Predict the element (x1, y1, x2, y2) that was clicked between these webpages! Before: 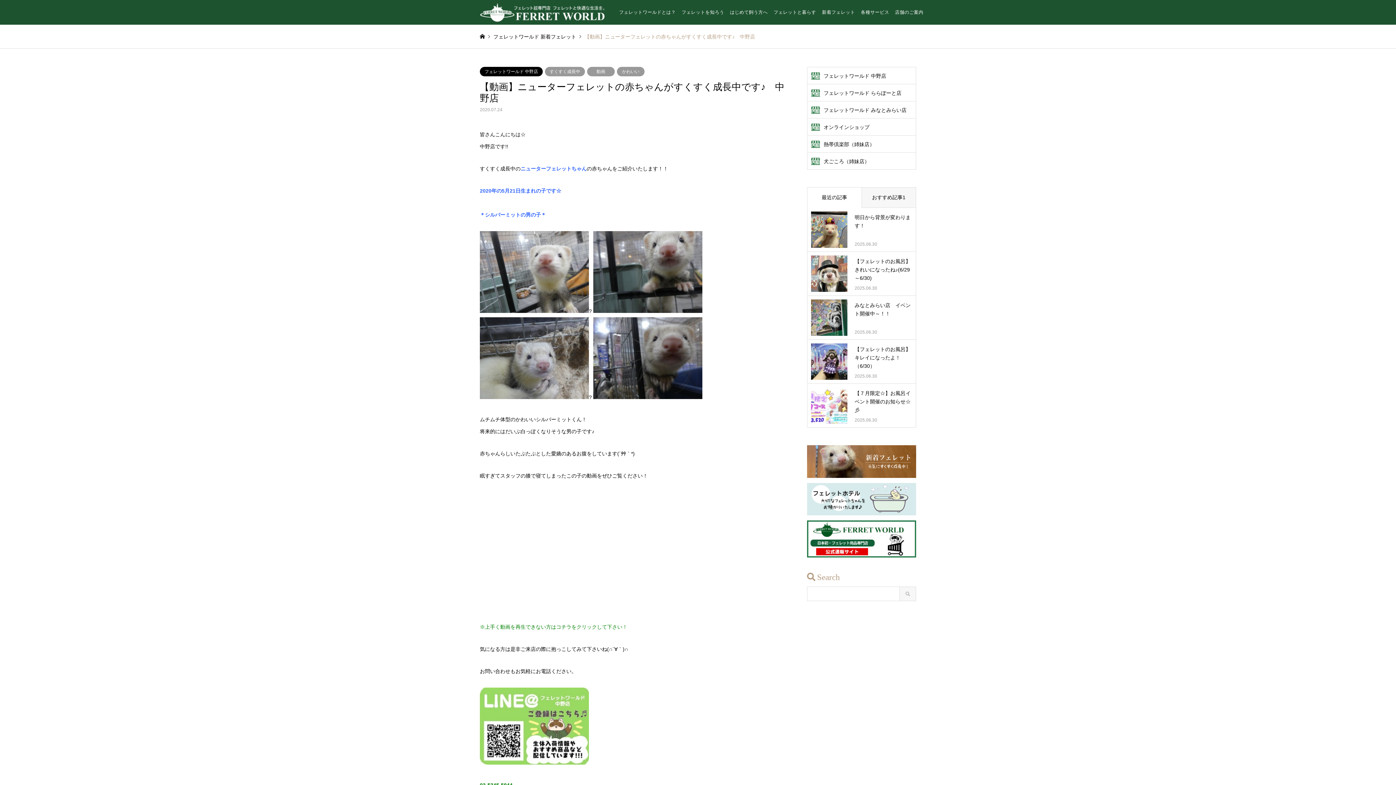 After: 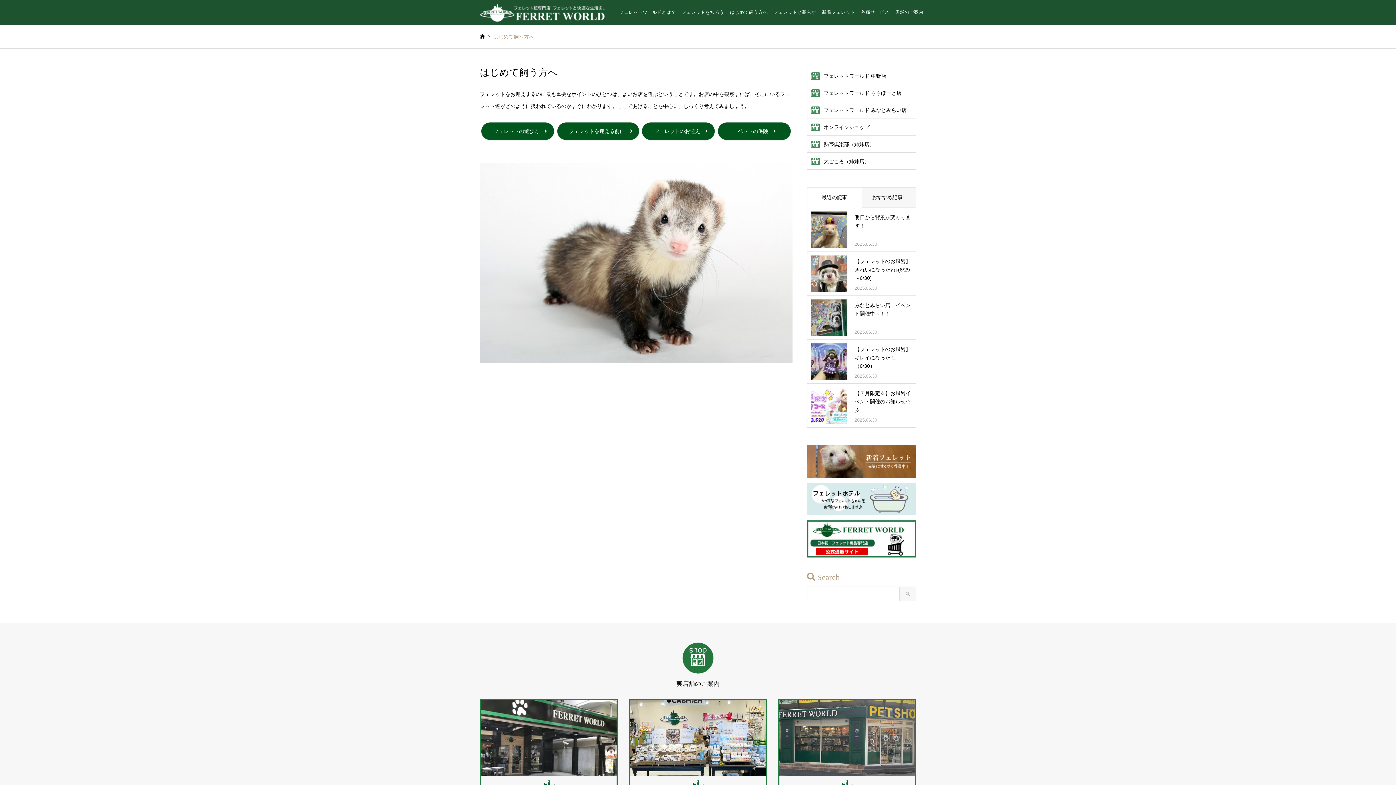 Action: bbox: (727, 0, 770, 24) label: はじめて飼う方へ